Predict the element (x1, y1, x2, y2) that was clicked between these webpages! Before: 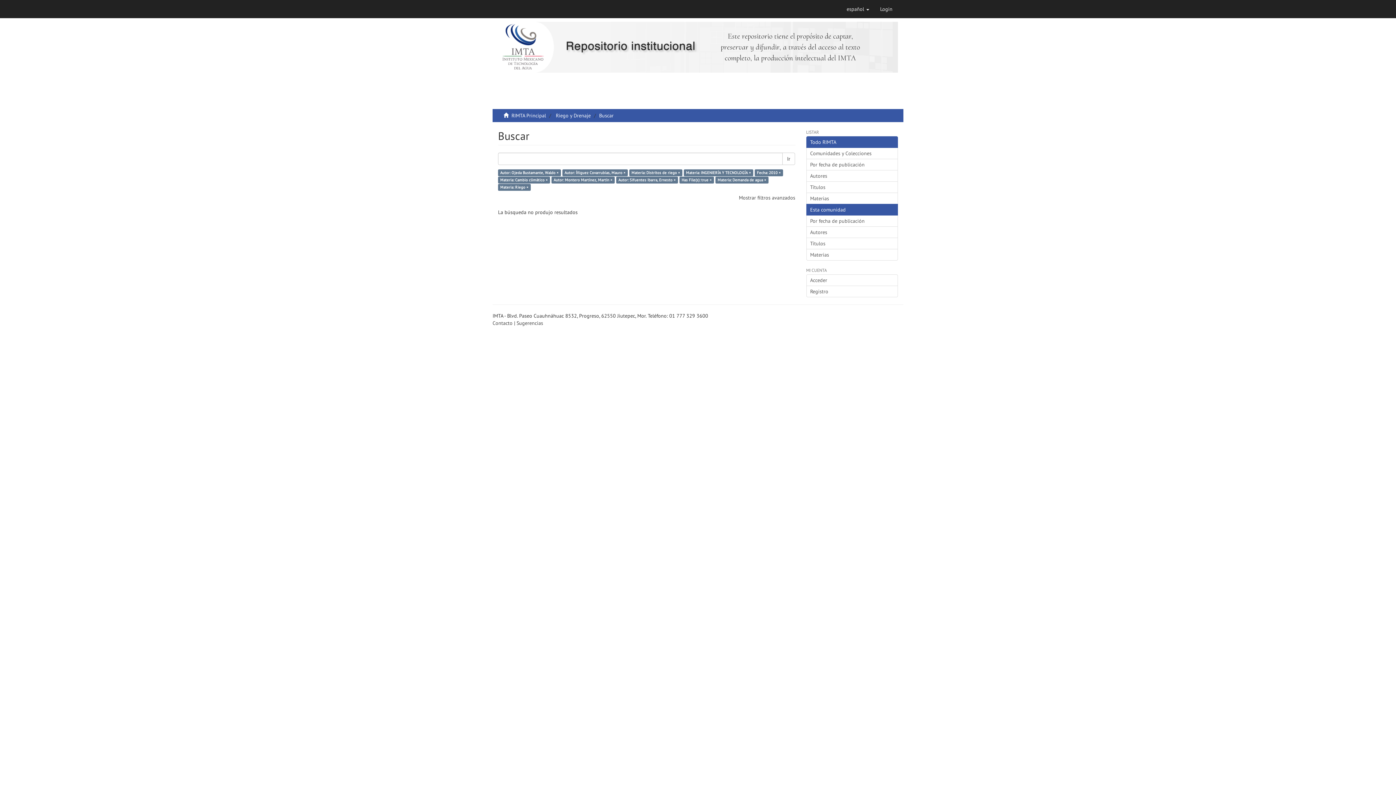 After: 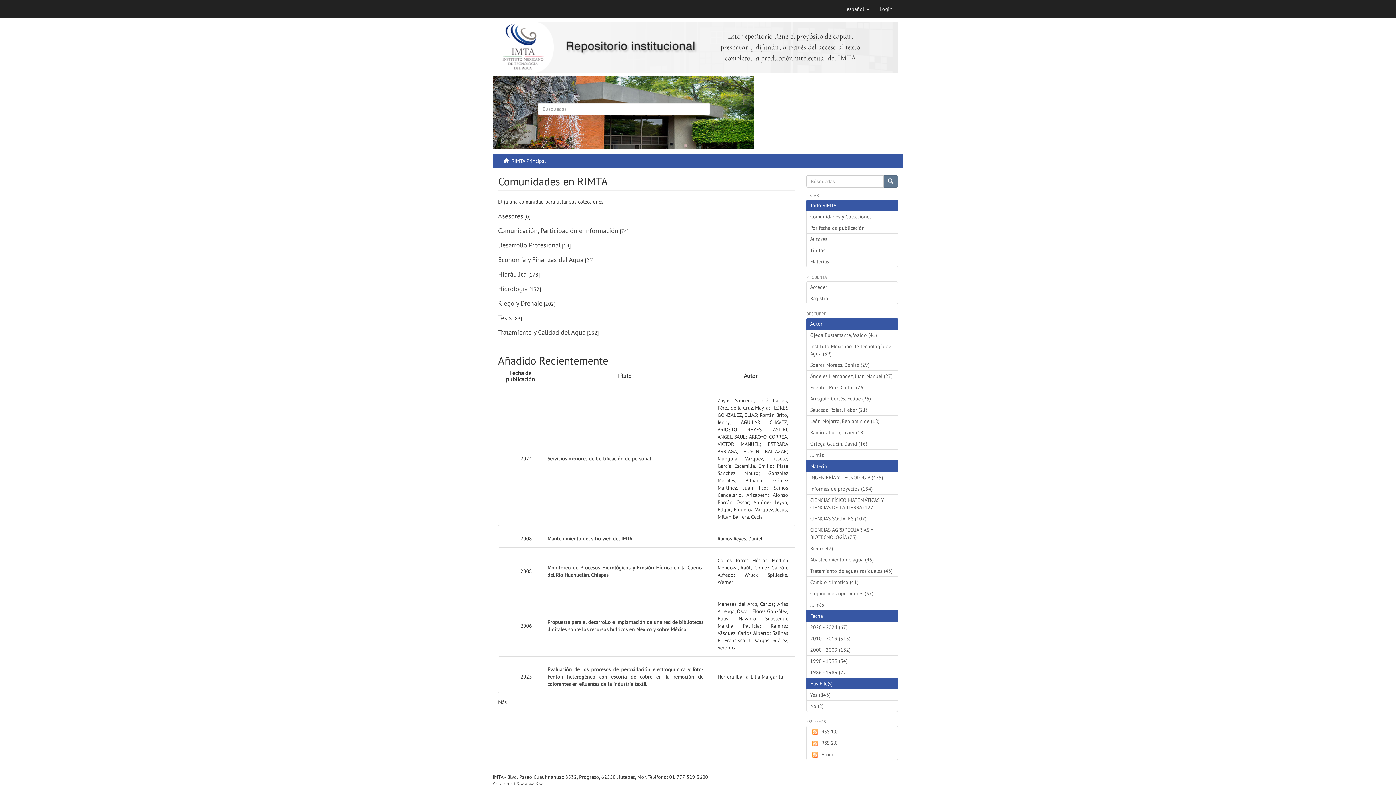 Action: bbox: (511, 112, 546, 118) label: RIMTA Principal